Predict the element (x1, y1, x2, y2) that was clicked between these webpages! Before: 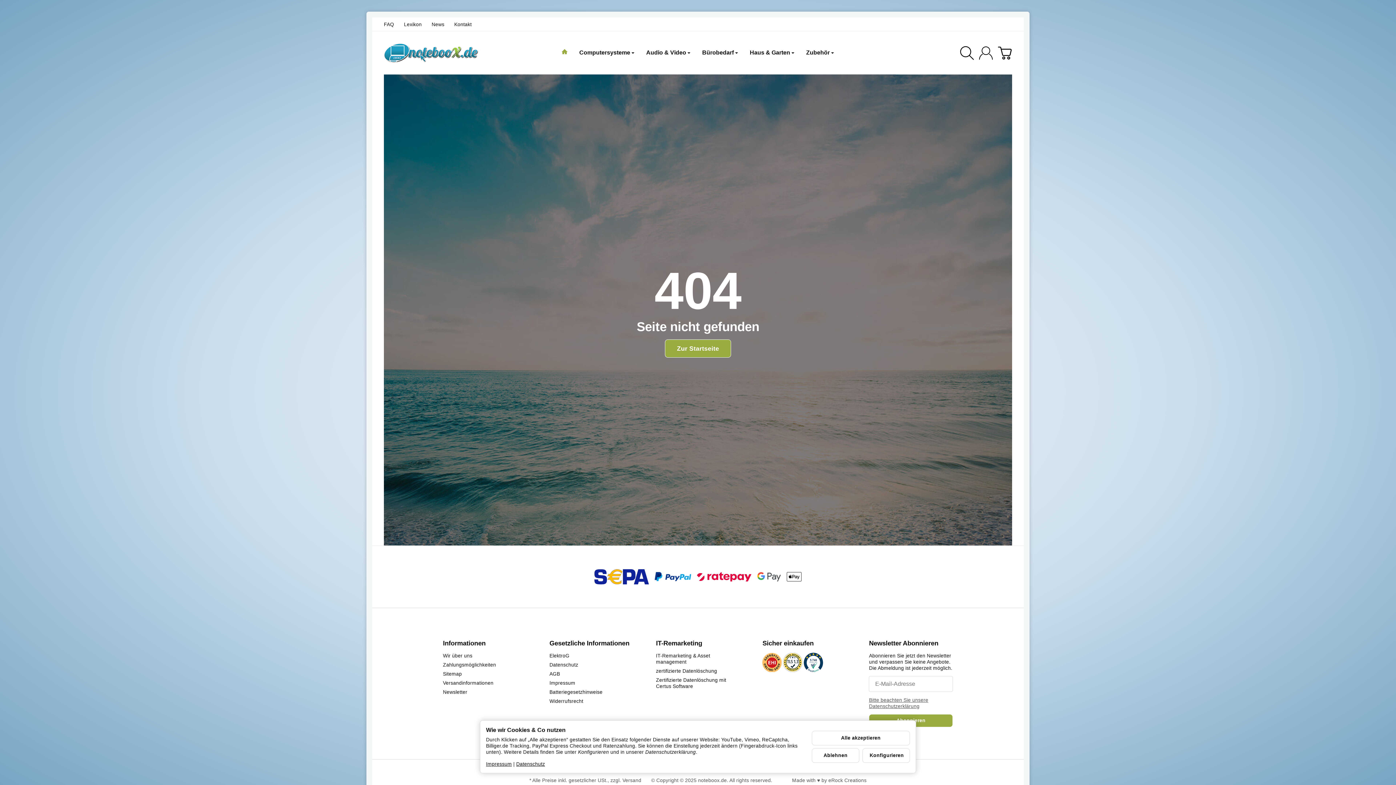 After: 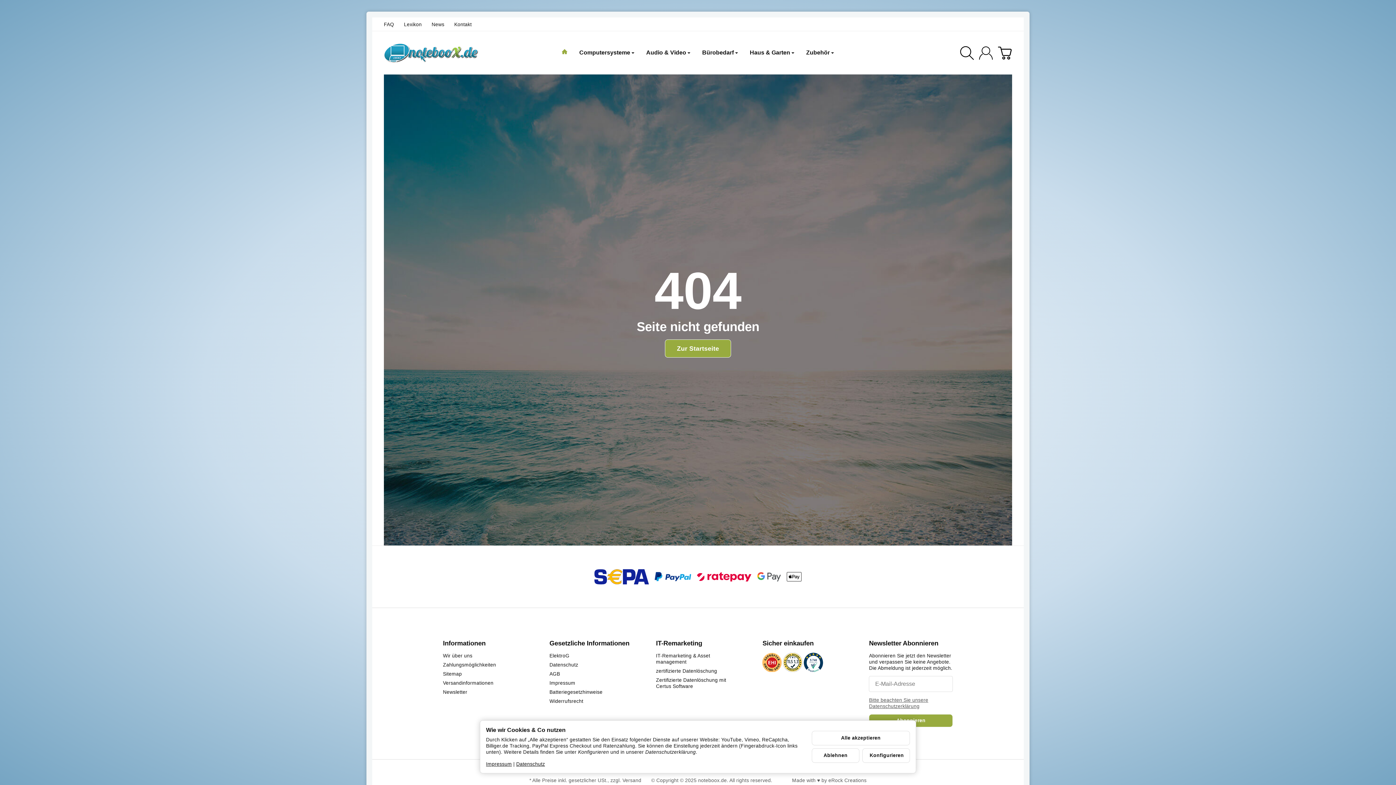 Action: bbox: (828, 778, 866, 783) label: eRock Creations